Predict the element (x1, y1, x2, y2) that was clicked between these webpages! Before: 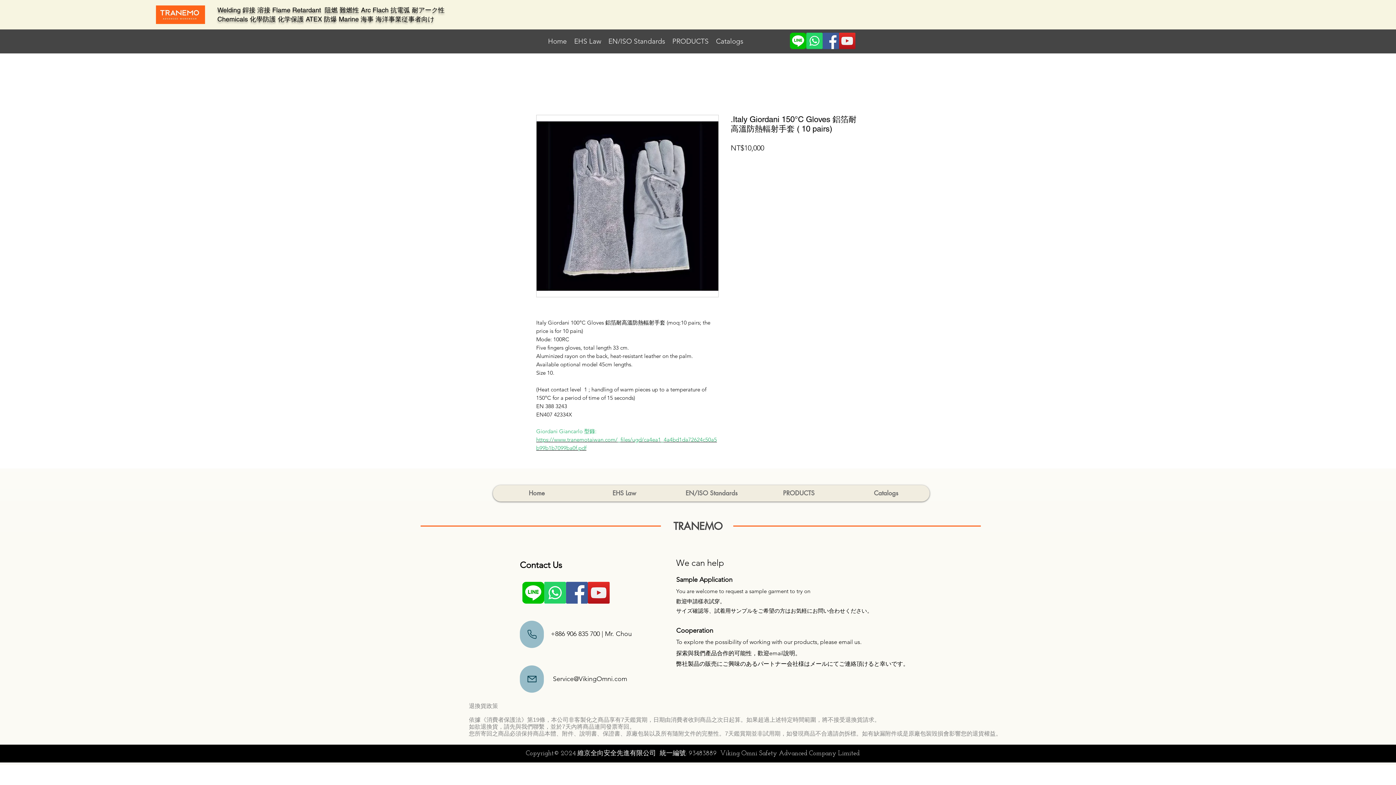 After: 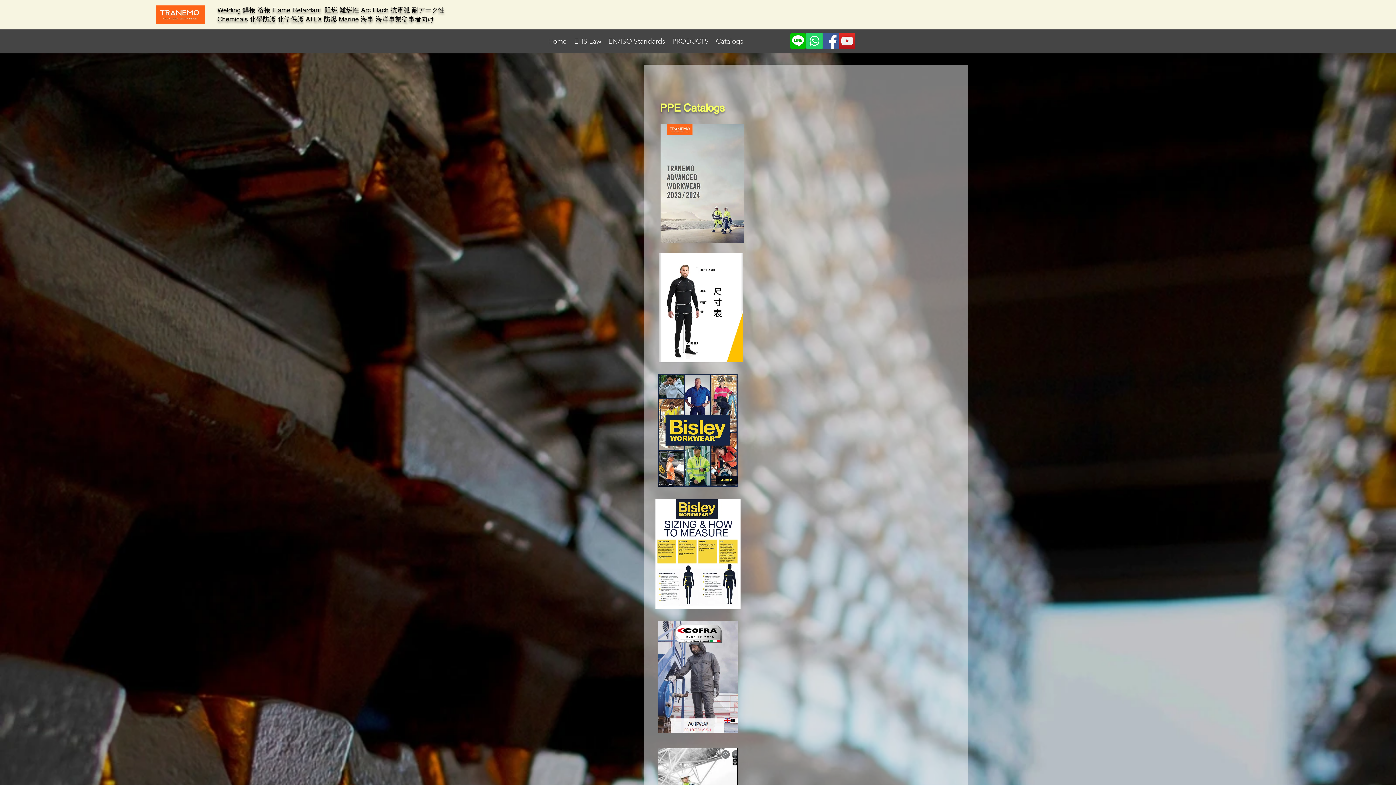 Action: bbox: (842, 485, 929, 501) label: Catalogs